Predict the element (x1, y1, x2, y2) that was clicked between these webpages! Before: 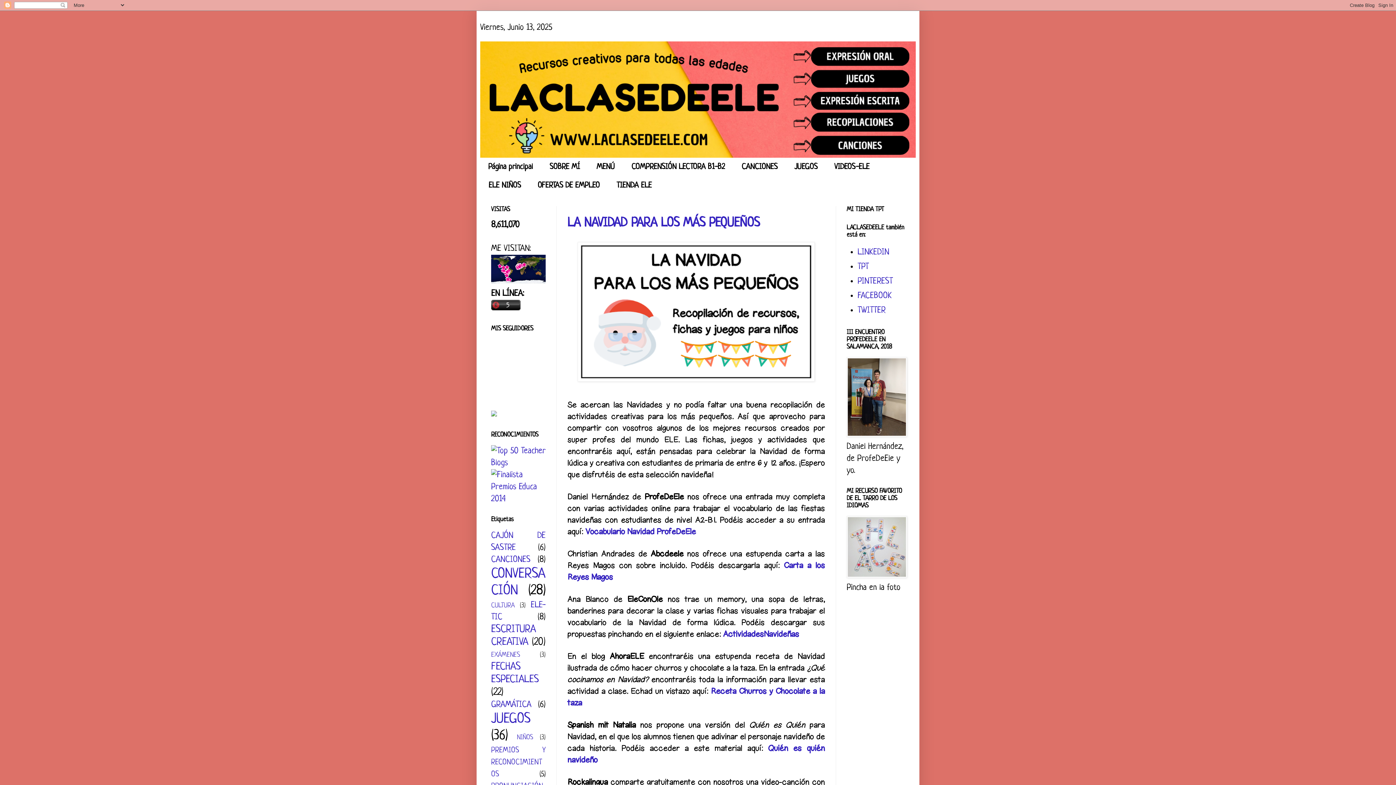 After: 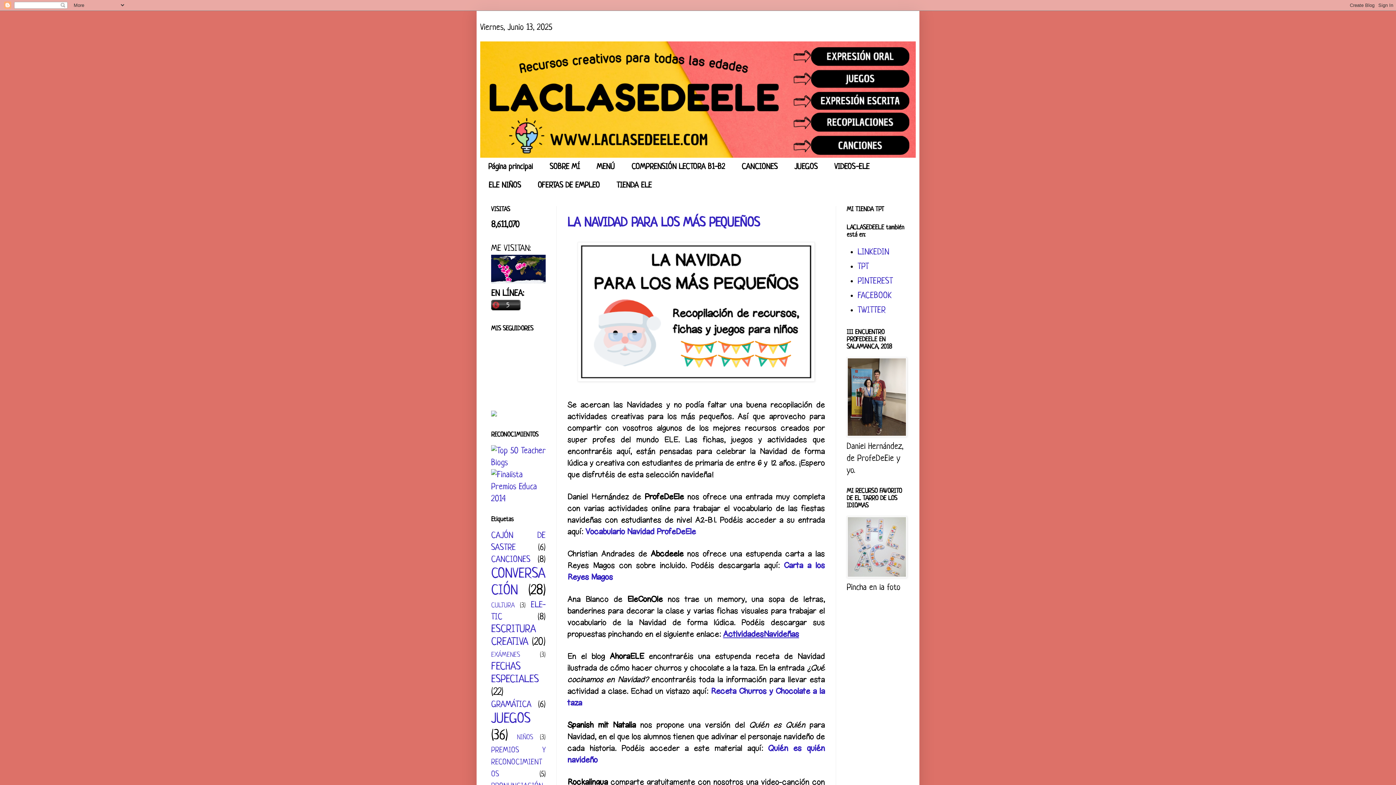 Action: bbox: (723, 629, 799, 639) label: ActividadesNavideñas